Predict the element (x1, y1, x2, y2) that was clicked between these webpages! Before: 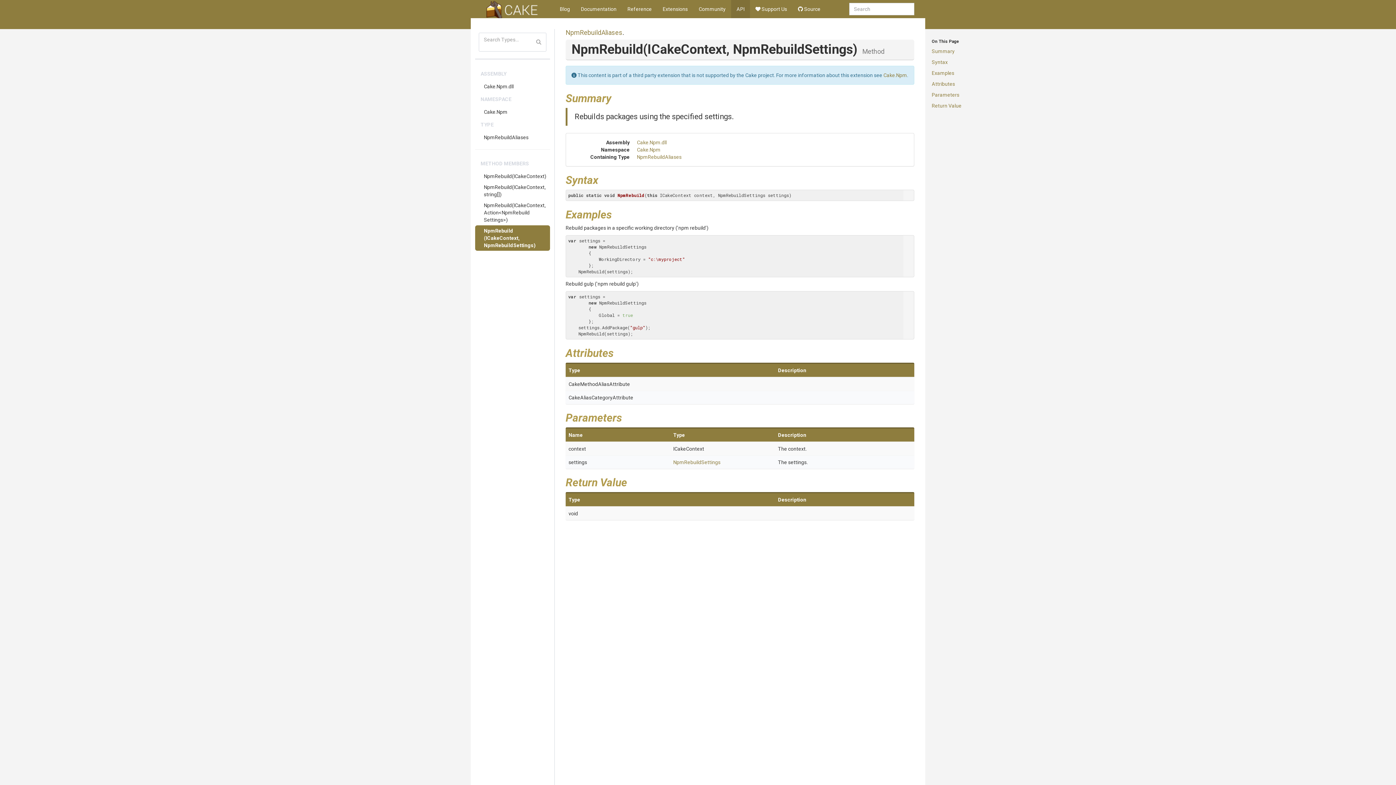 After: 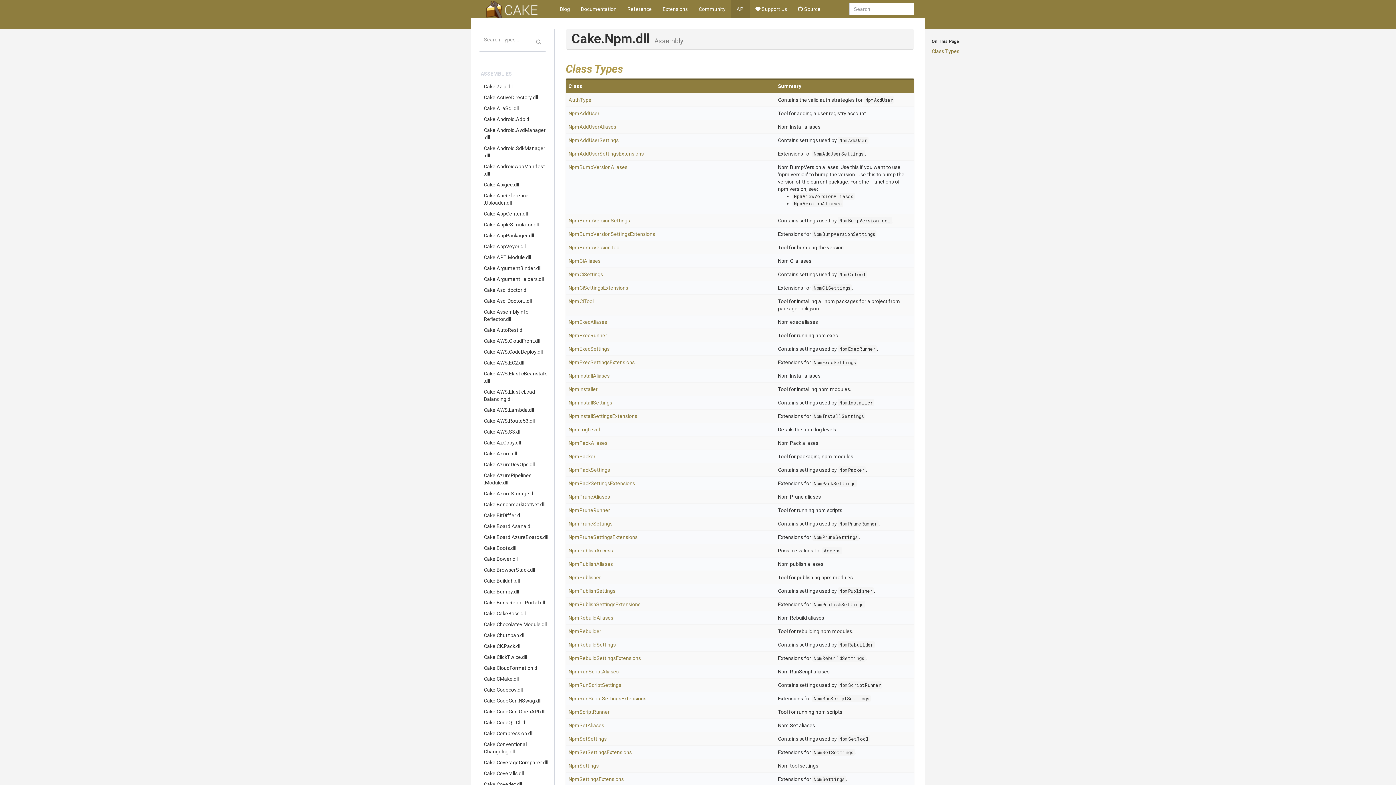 Action: bbox: (637, 139, 666, 145) label: Cake.Npm.dll